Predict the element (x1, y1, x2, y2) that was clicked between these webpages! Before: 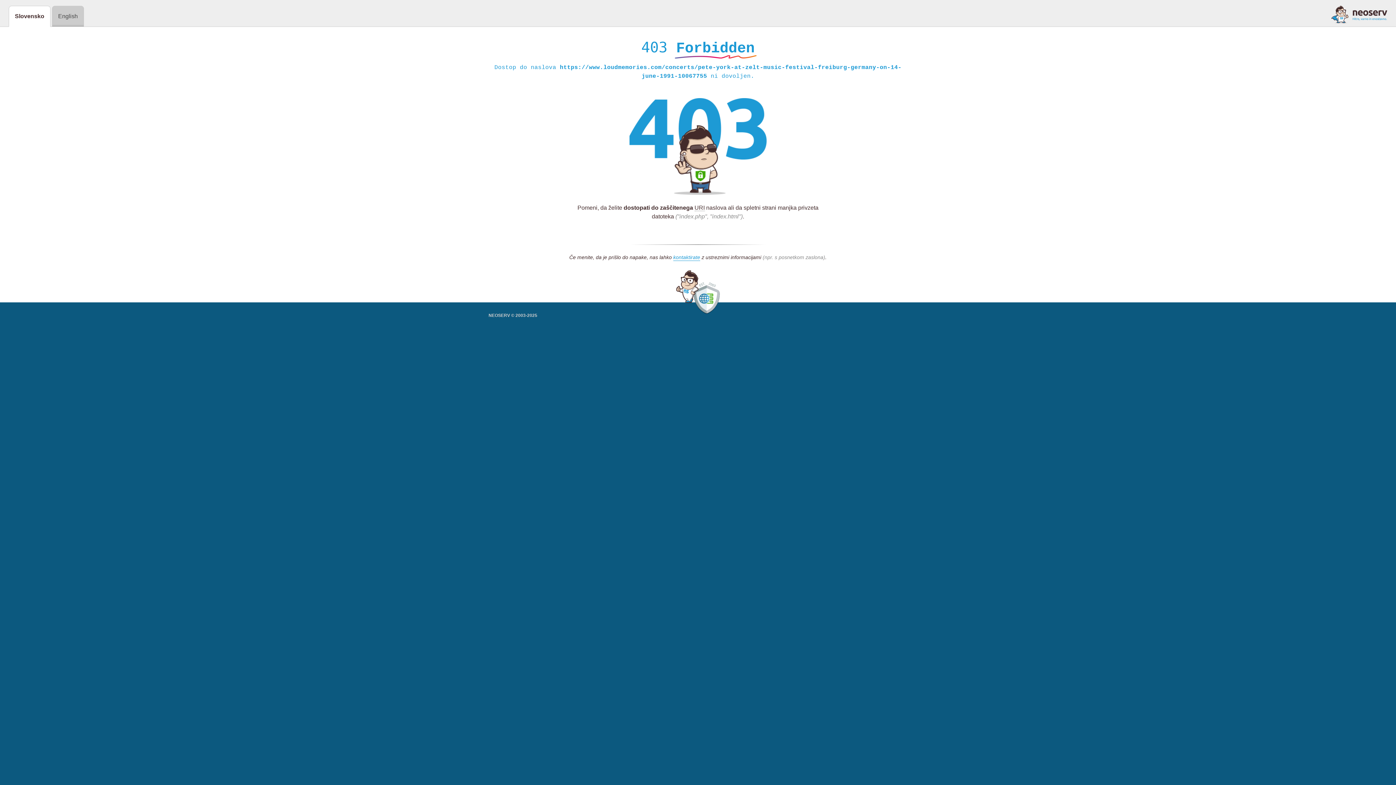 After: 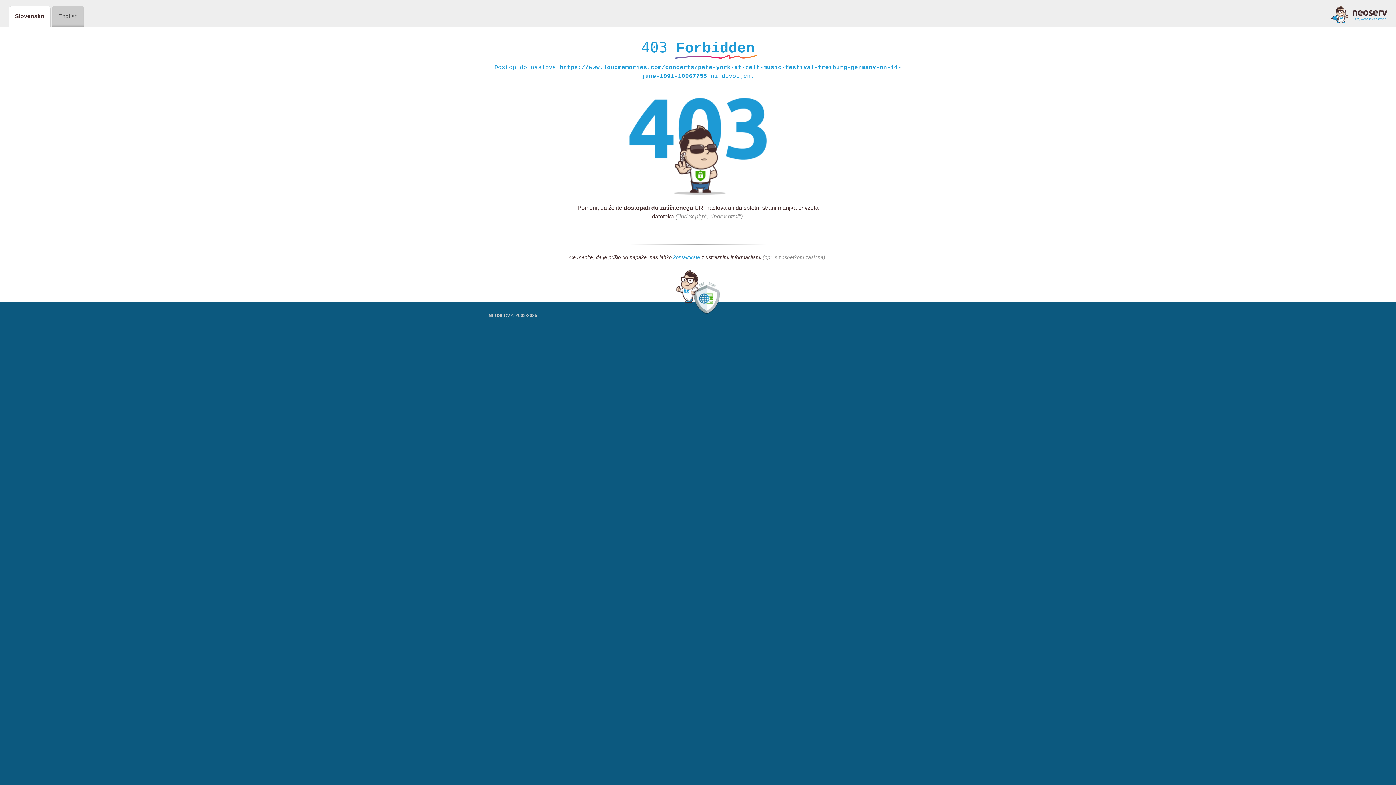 Action: label: kontaktirate bbox: (673, 254, 700, 261)